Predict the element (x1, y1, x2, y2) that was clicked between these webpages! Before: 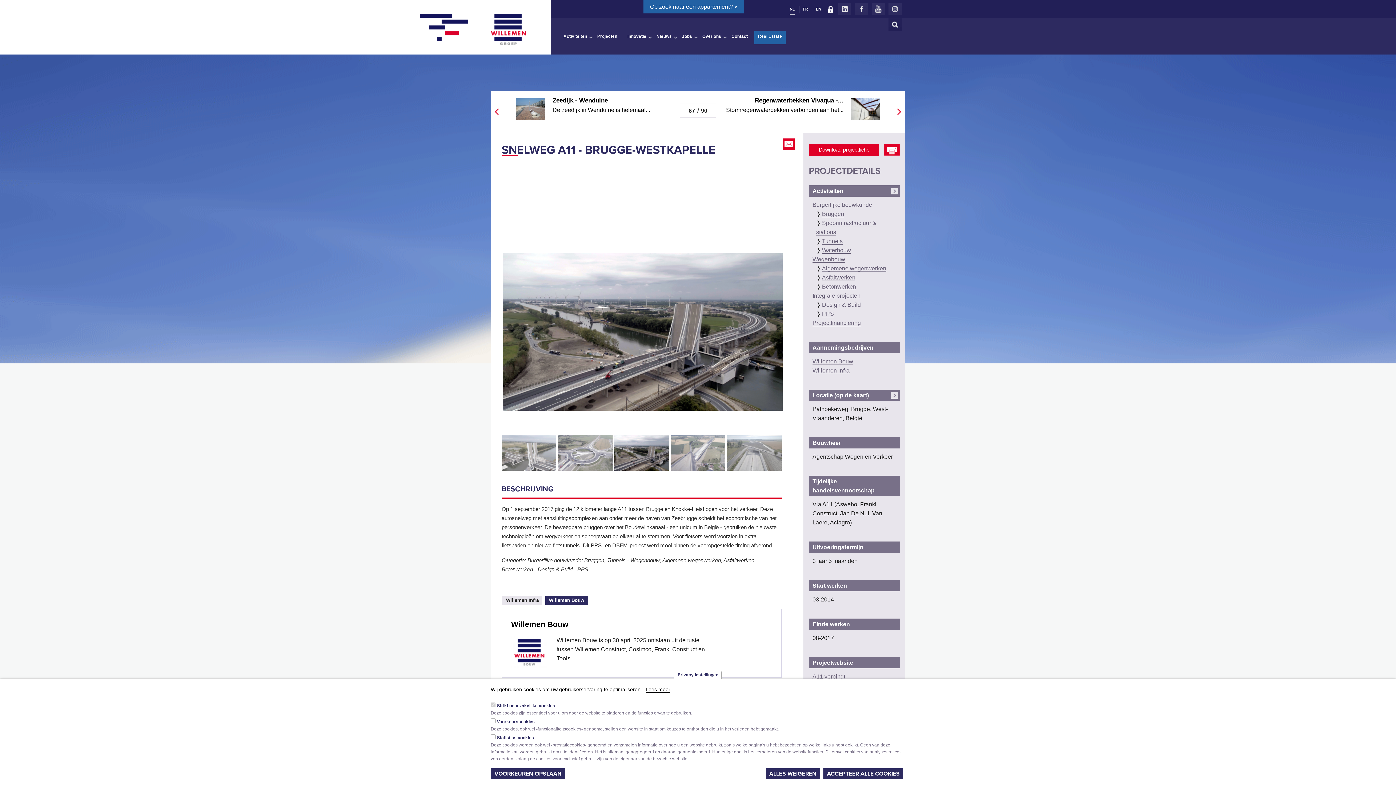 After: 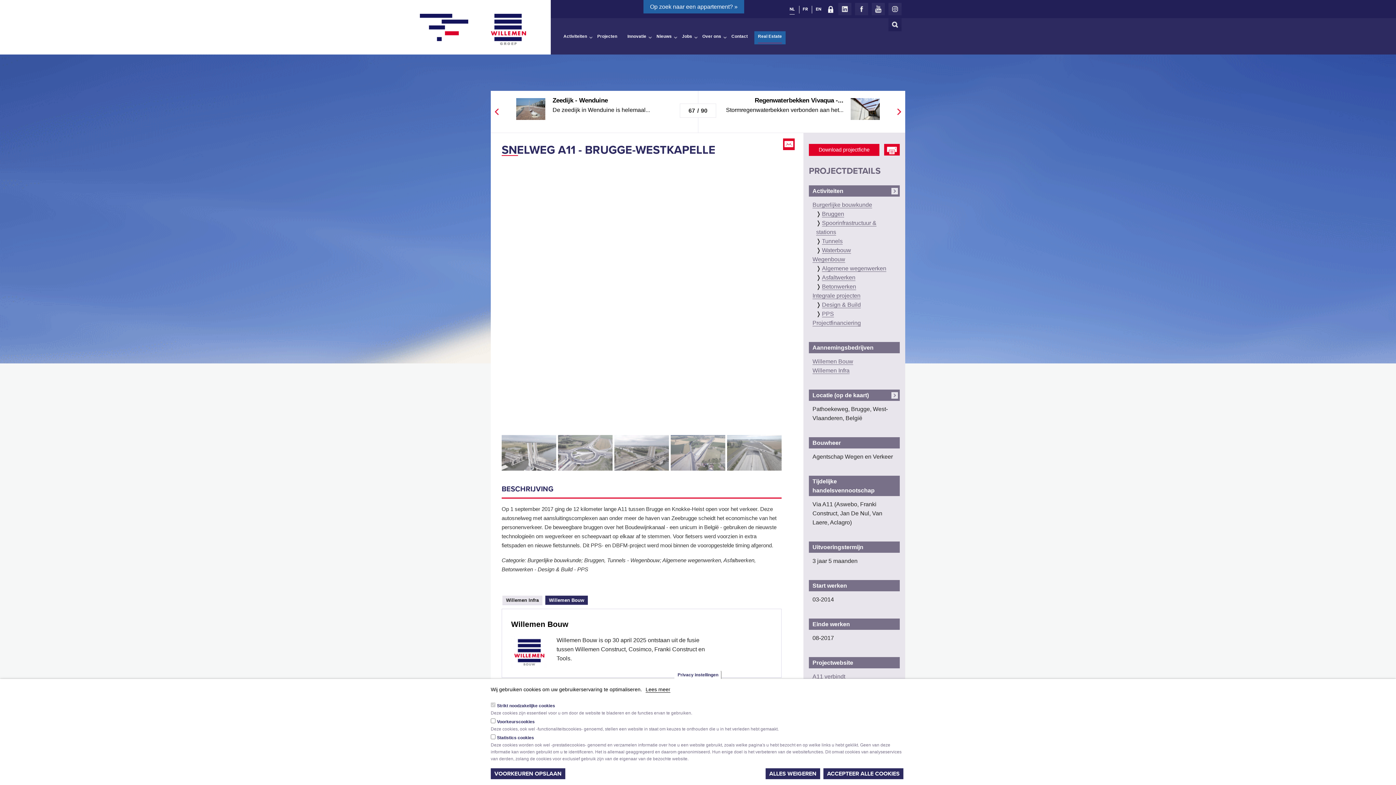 Action: label: Real Estate bbox: (758, 33, 782, 43)